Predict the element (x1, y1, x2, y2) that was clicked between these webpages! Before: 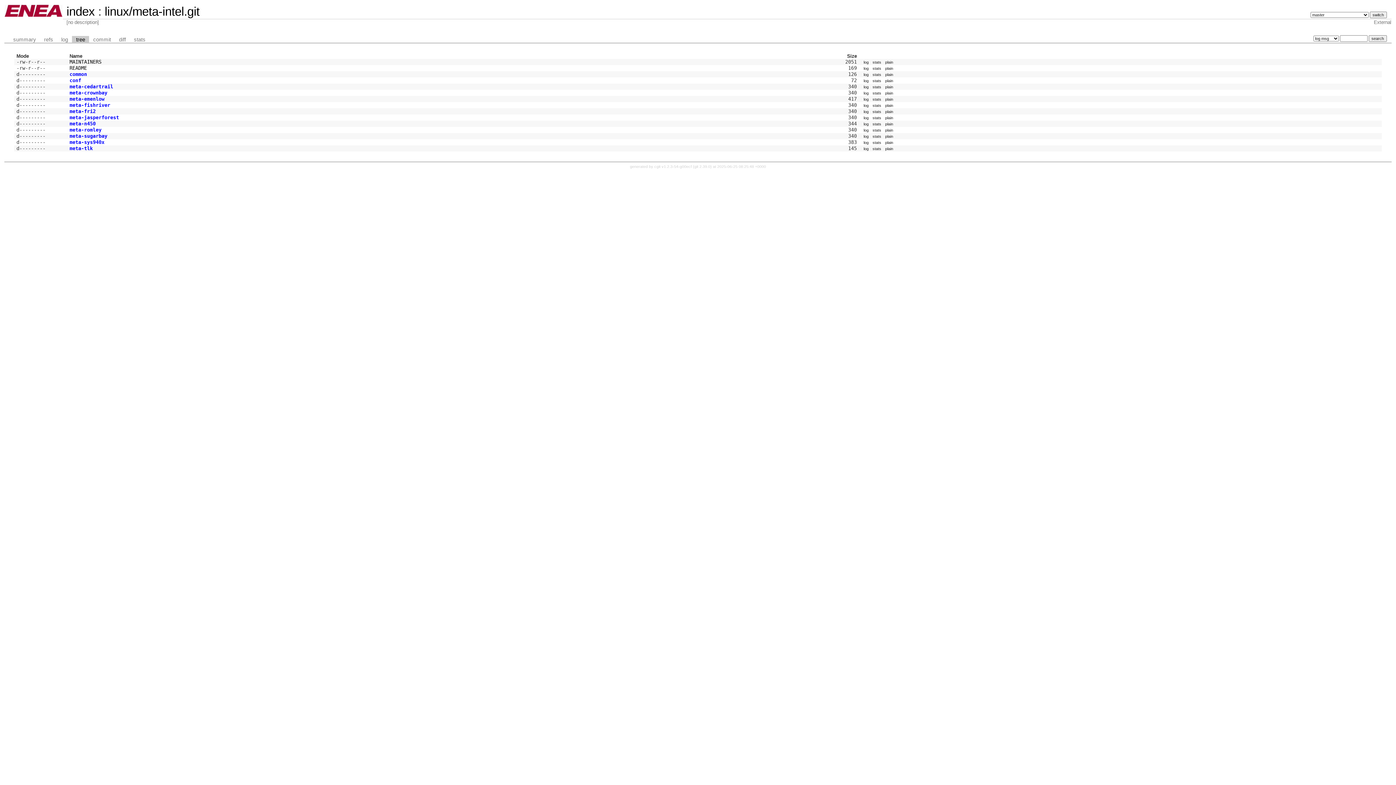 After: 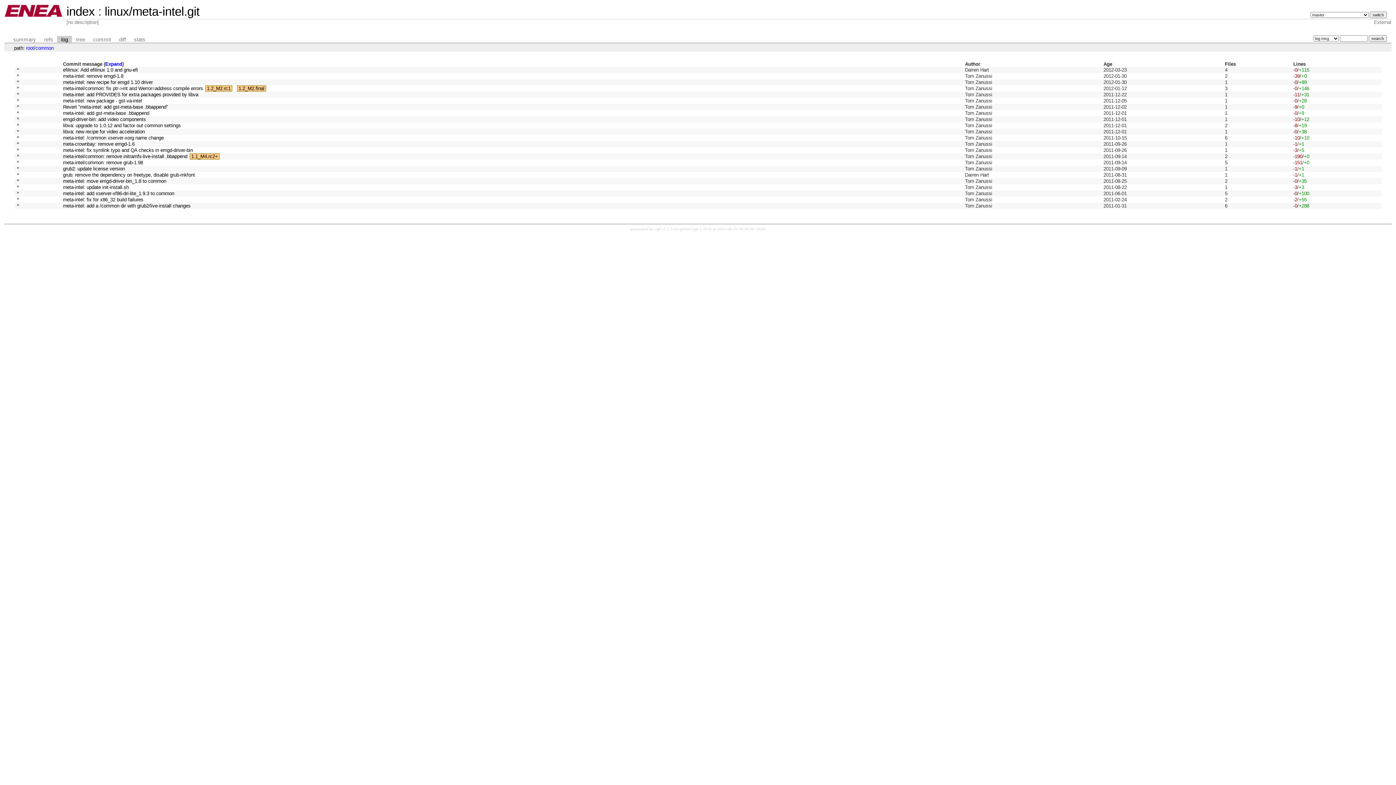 Action: bbox: (861, 72, 870, 76) label: log